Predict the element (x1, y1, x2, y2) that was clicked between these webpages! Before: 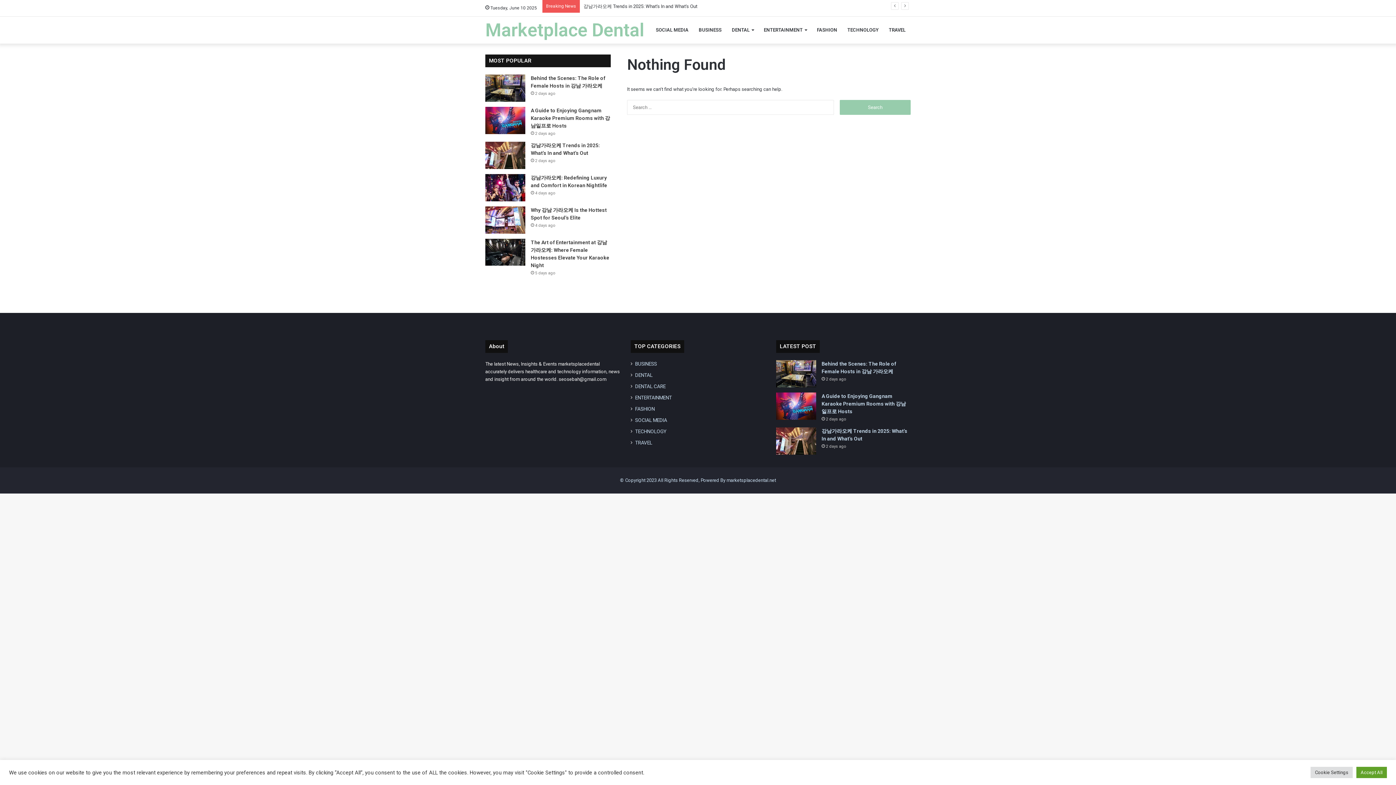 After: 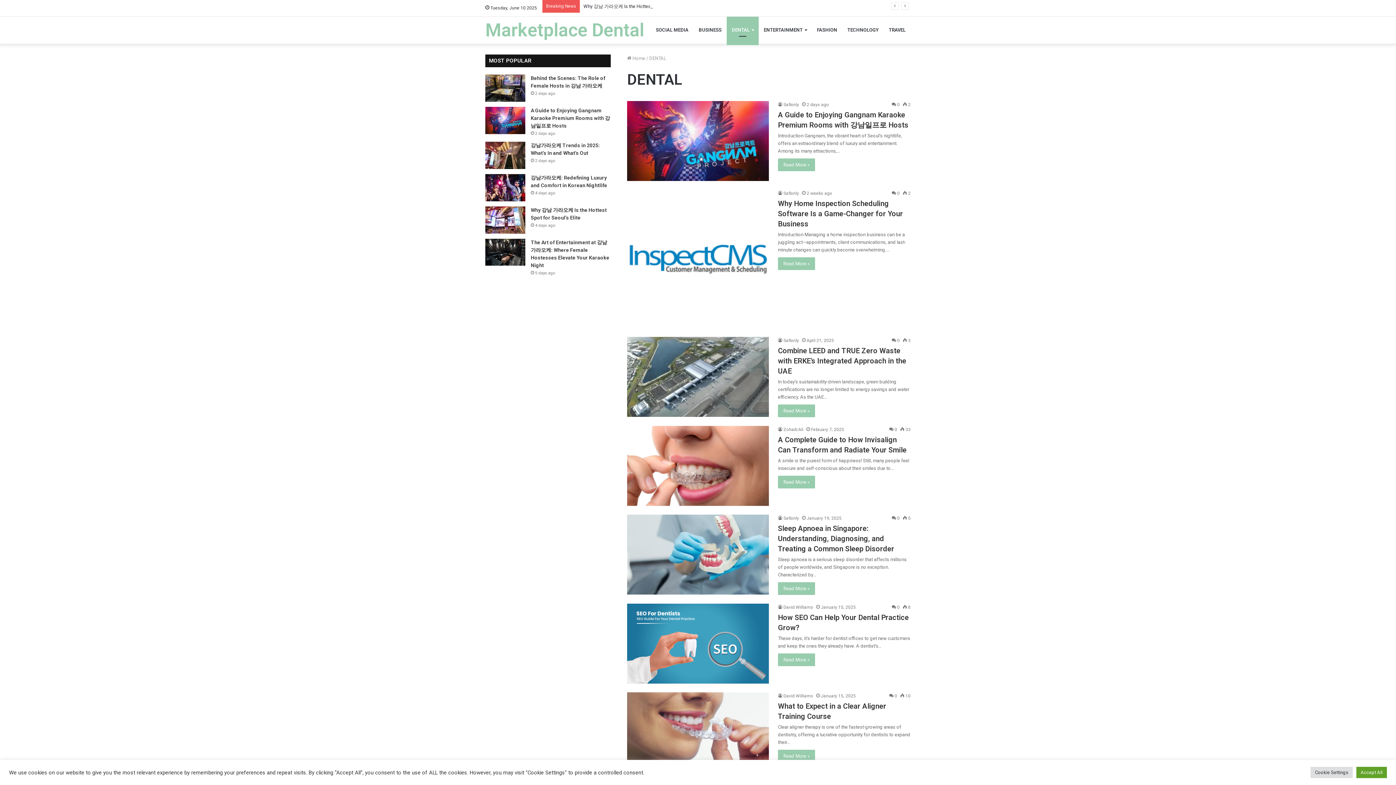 Action: label: DENTAL bbox: (635, 371, 652, 379)